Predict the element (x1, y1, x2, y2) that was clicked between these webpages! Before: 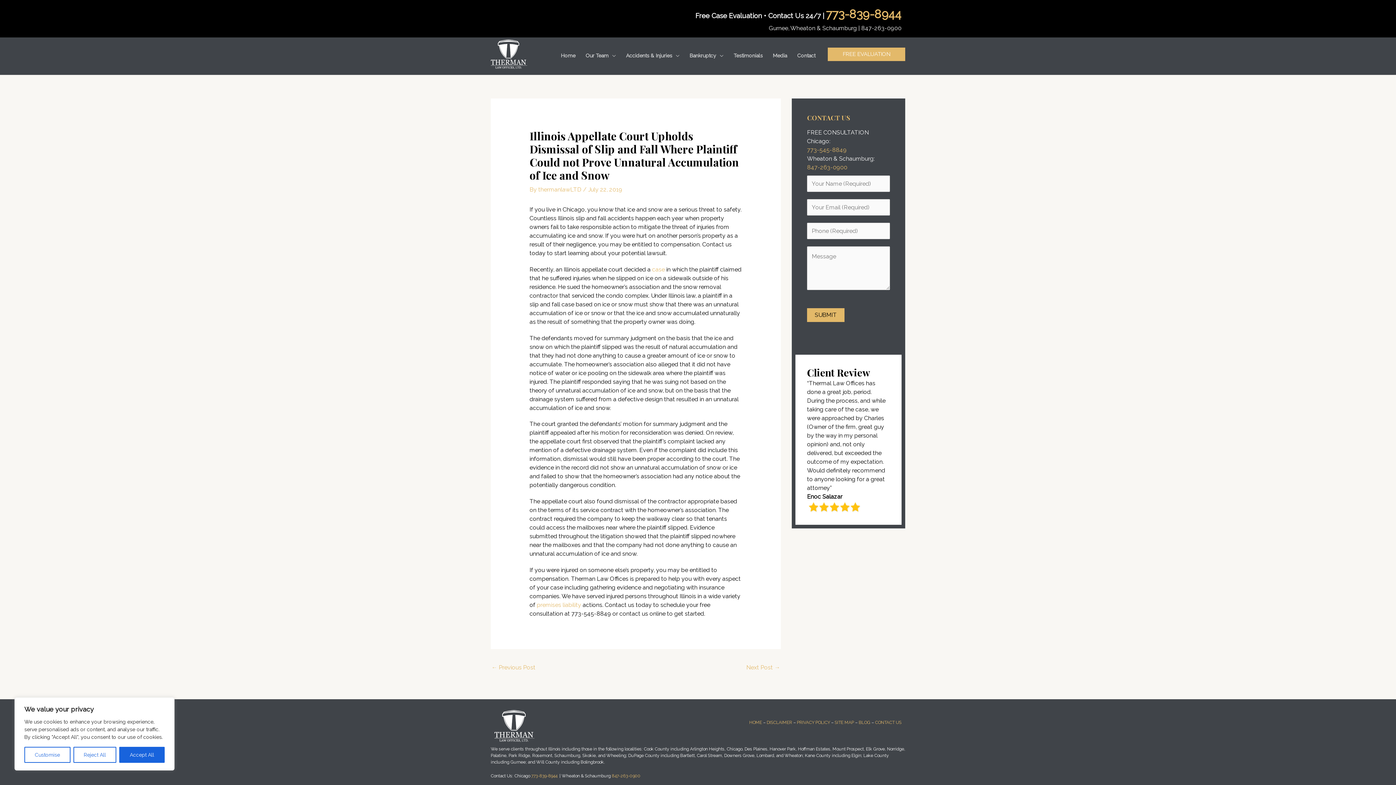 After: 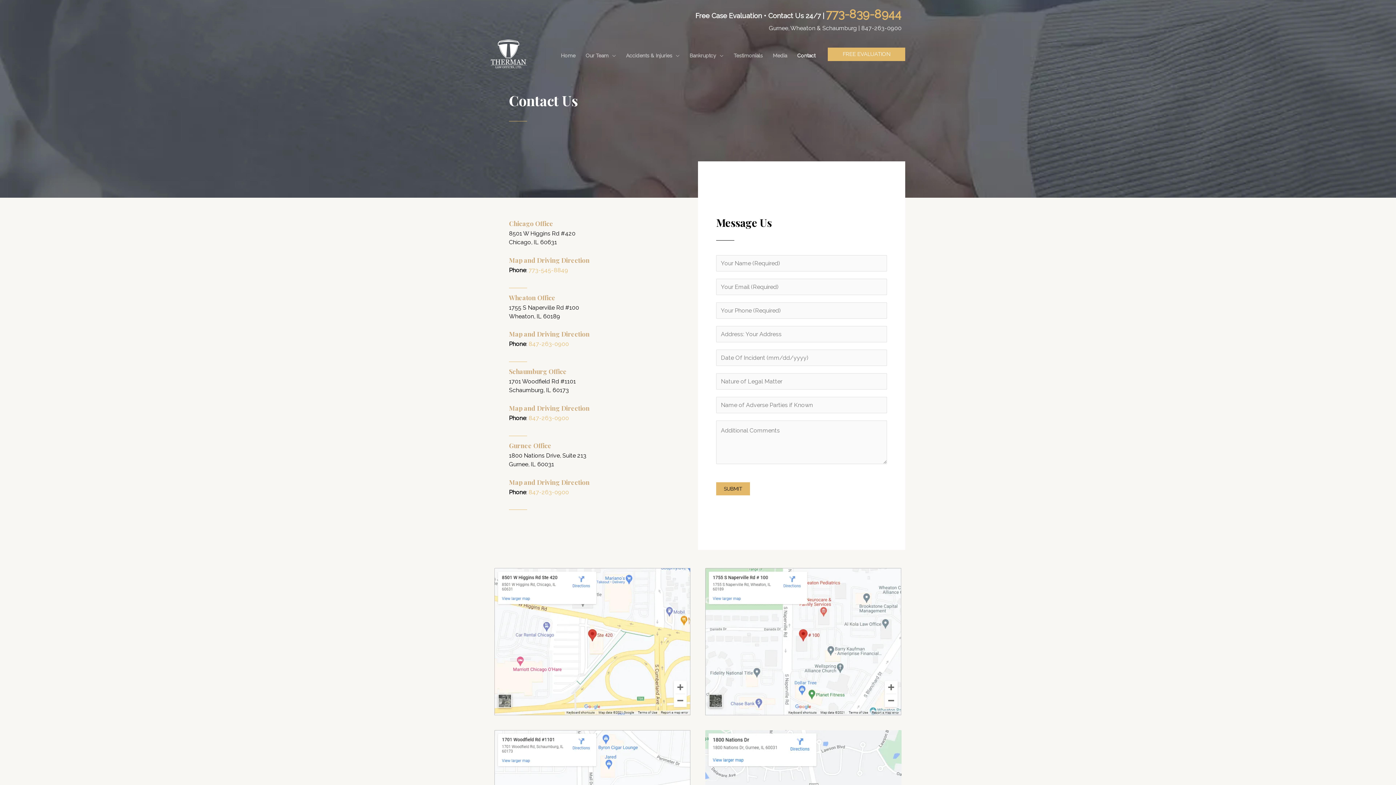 Action: bbox: (875, 720, 901, 725) label: CONTACT US